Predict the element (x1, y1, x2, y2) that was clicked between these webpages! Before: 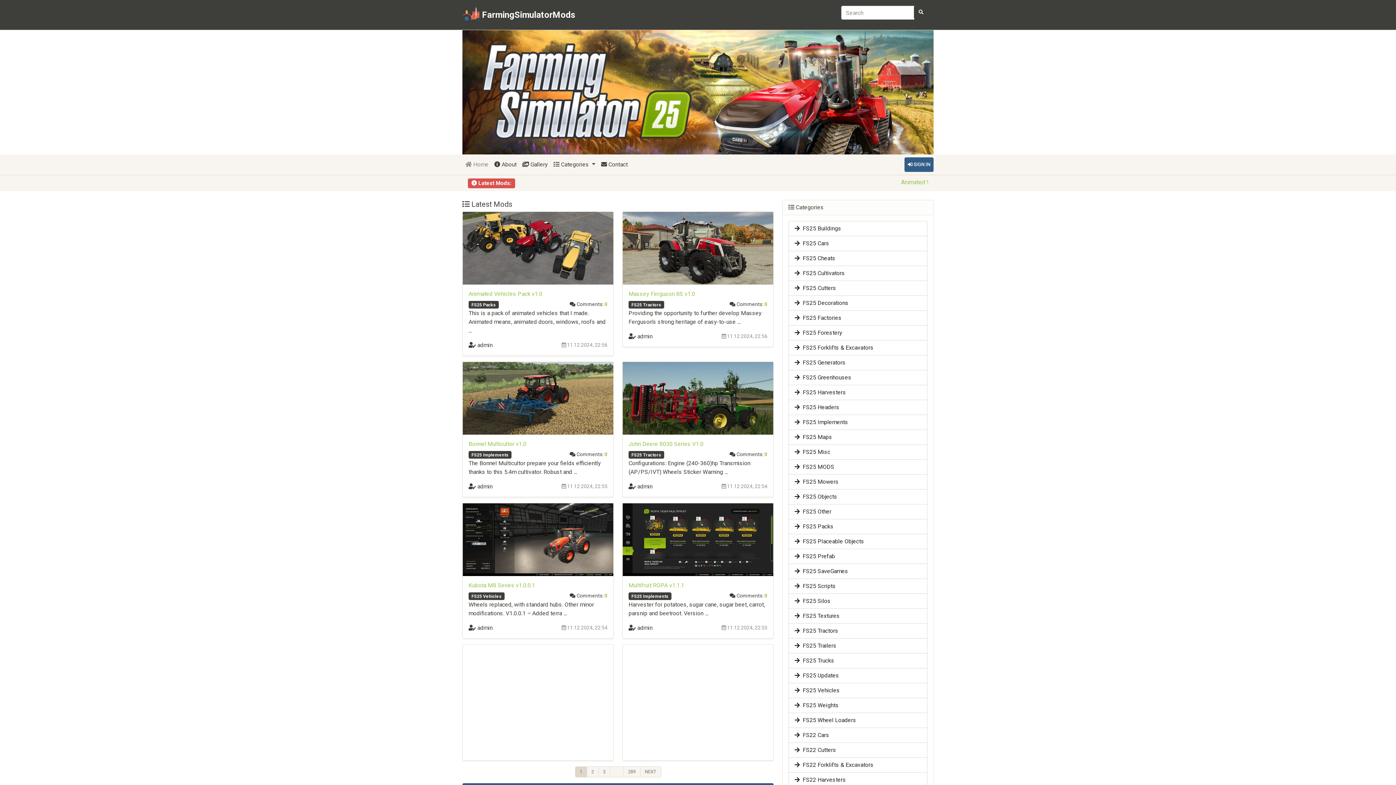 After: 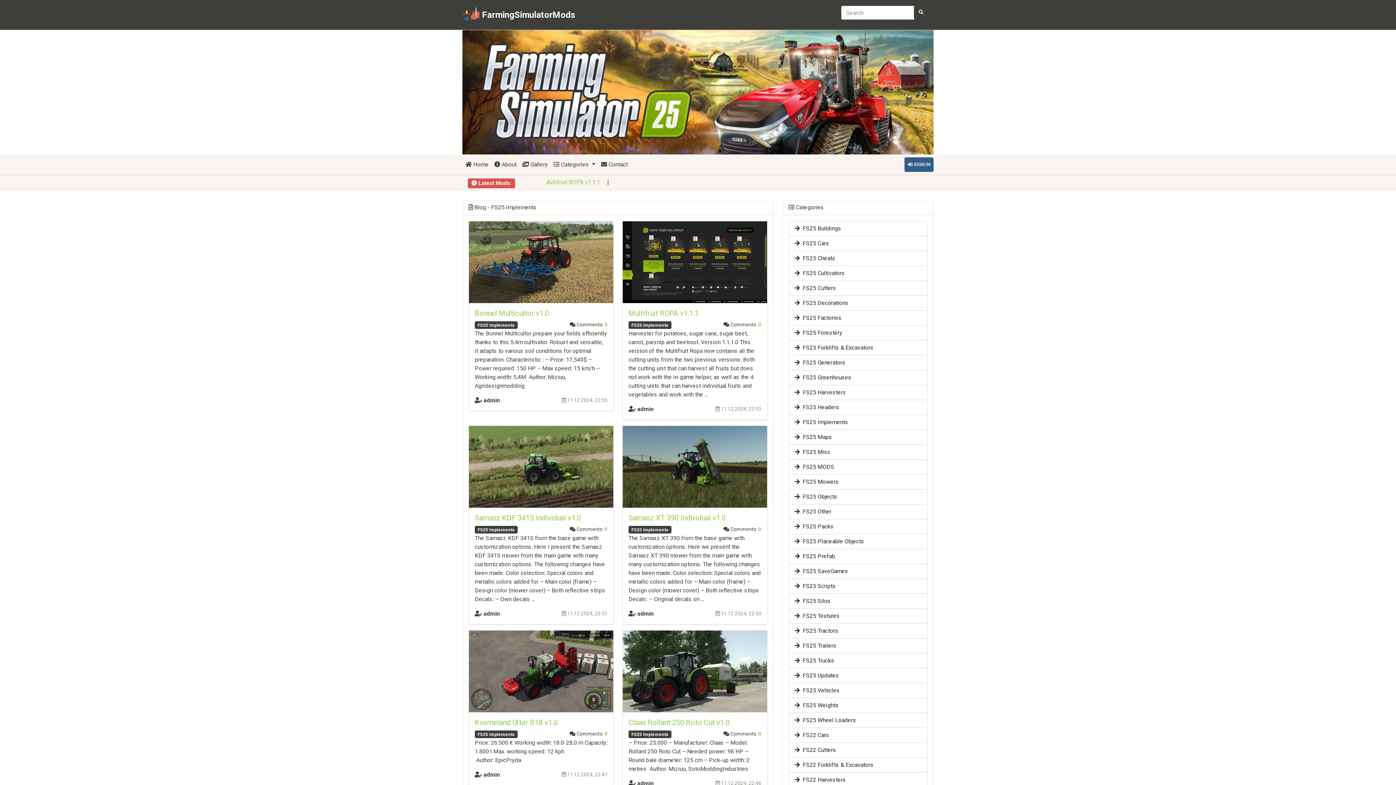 Action: bbox: (628, 591, 671, 600) label: FS25 Implements